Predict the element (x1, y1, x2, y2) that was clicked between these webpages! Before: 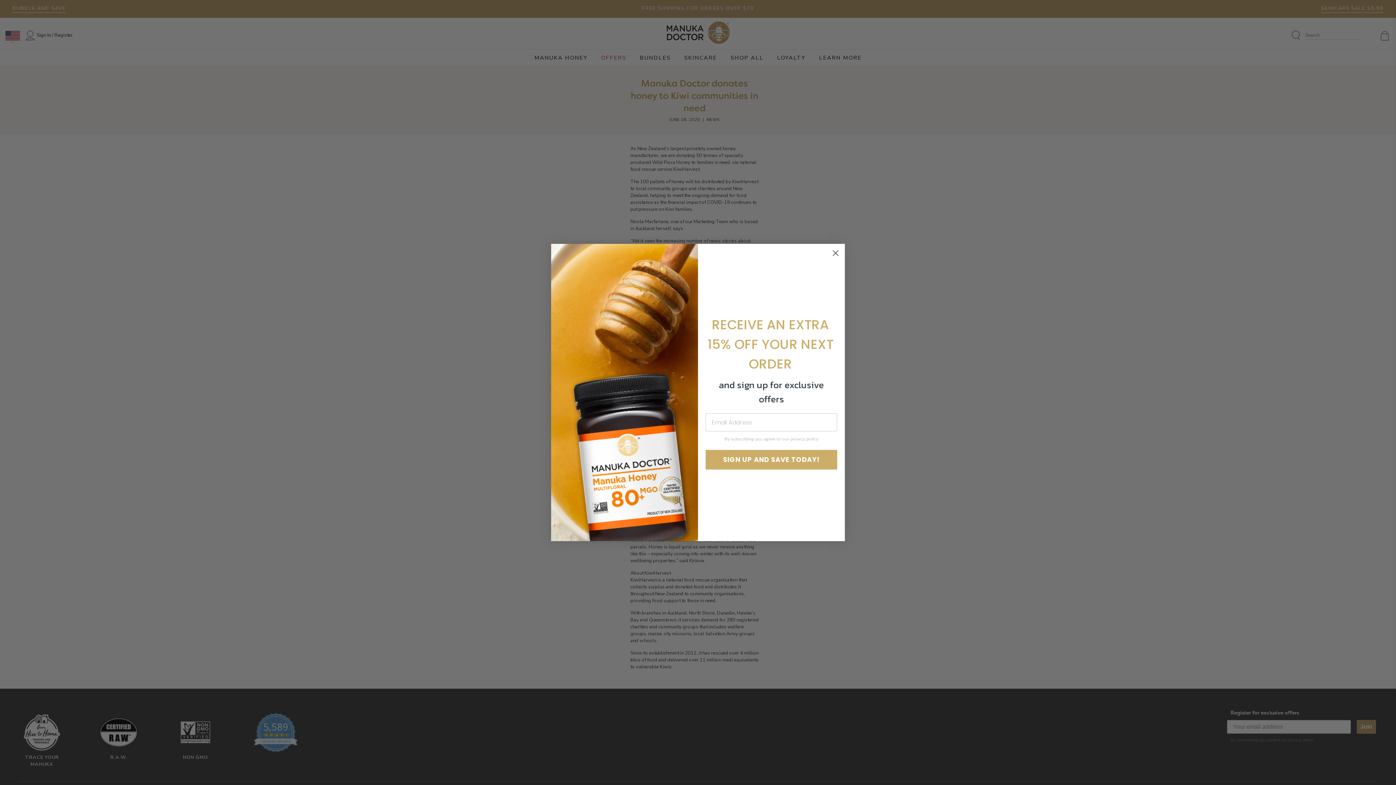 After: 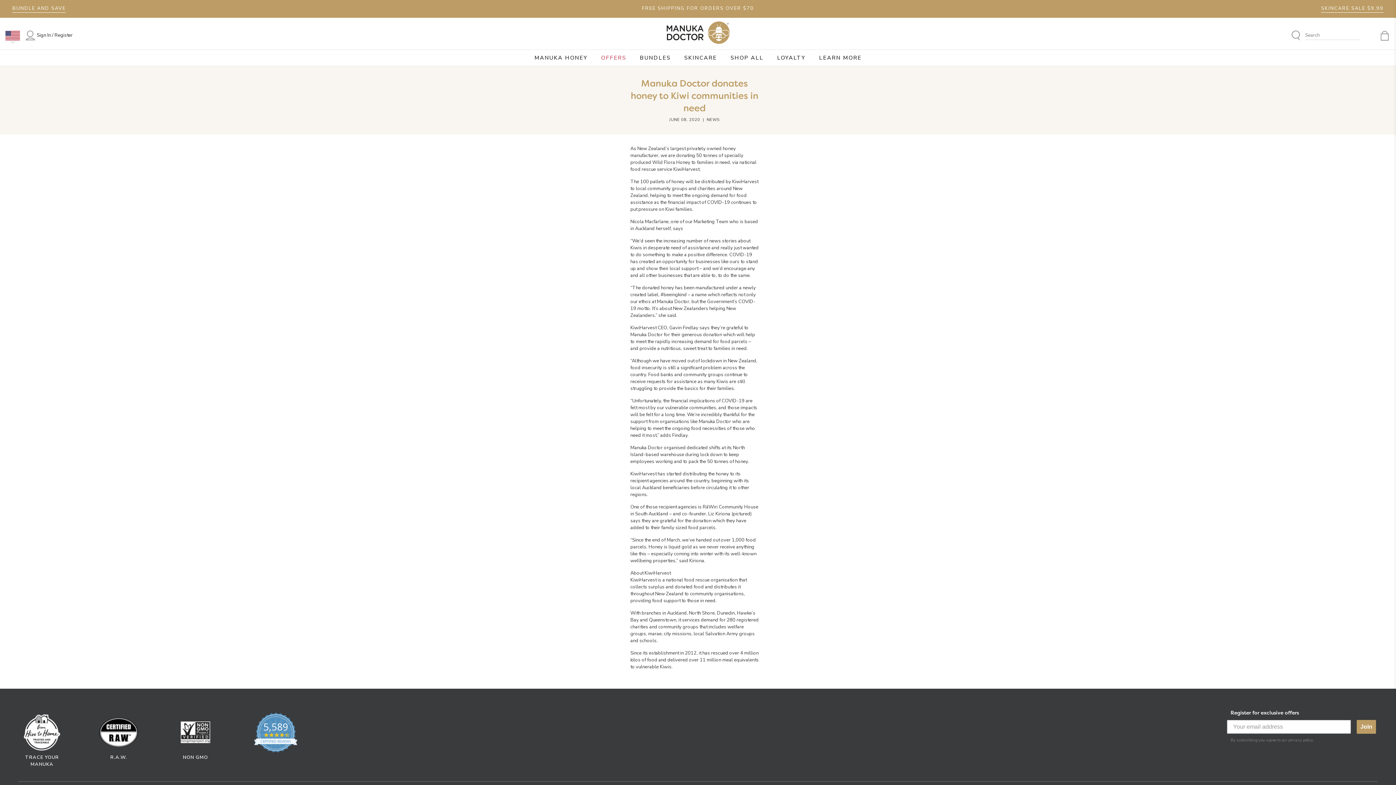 Action: label: Close dialog bbox: (829, 246, 842, 259)